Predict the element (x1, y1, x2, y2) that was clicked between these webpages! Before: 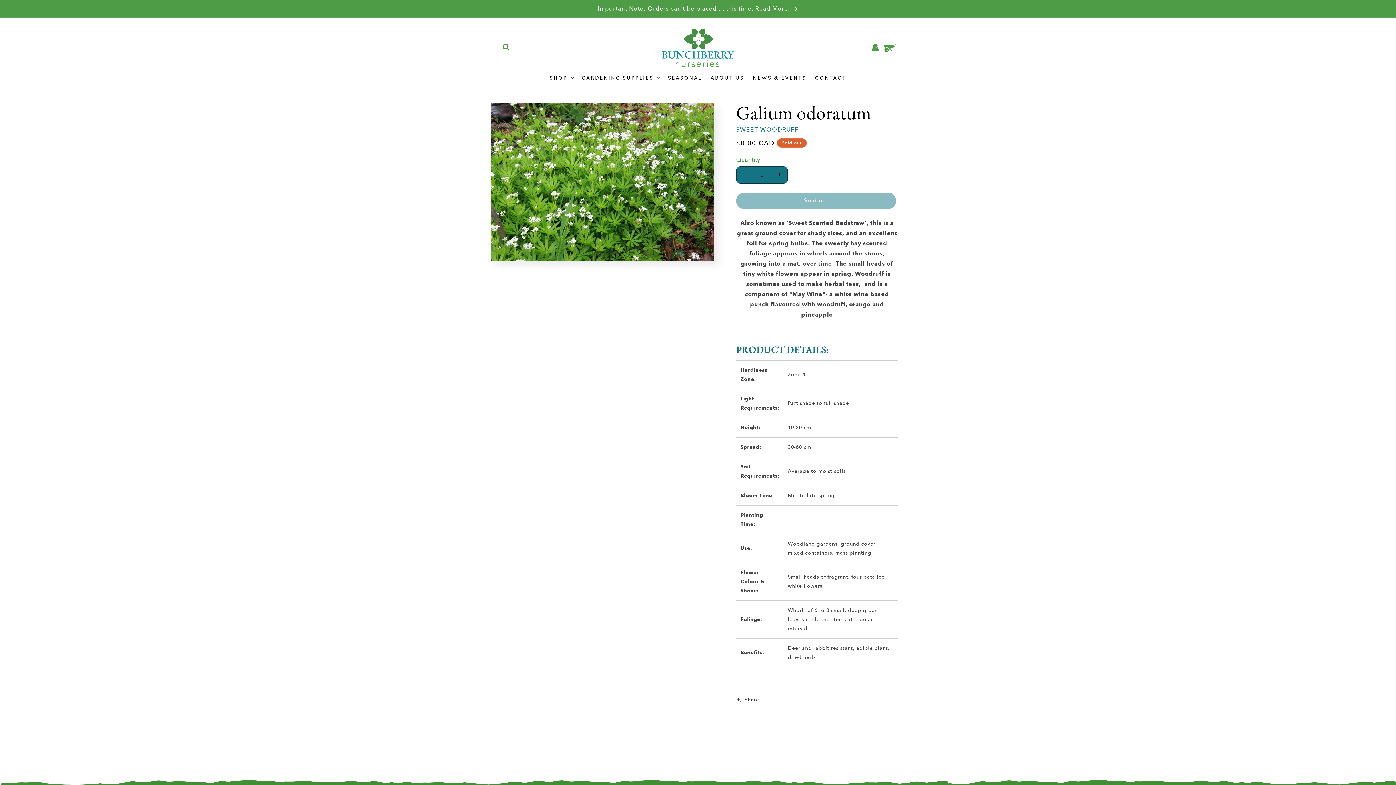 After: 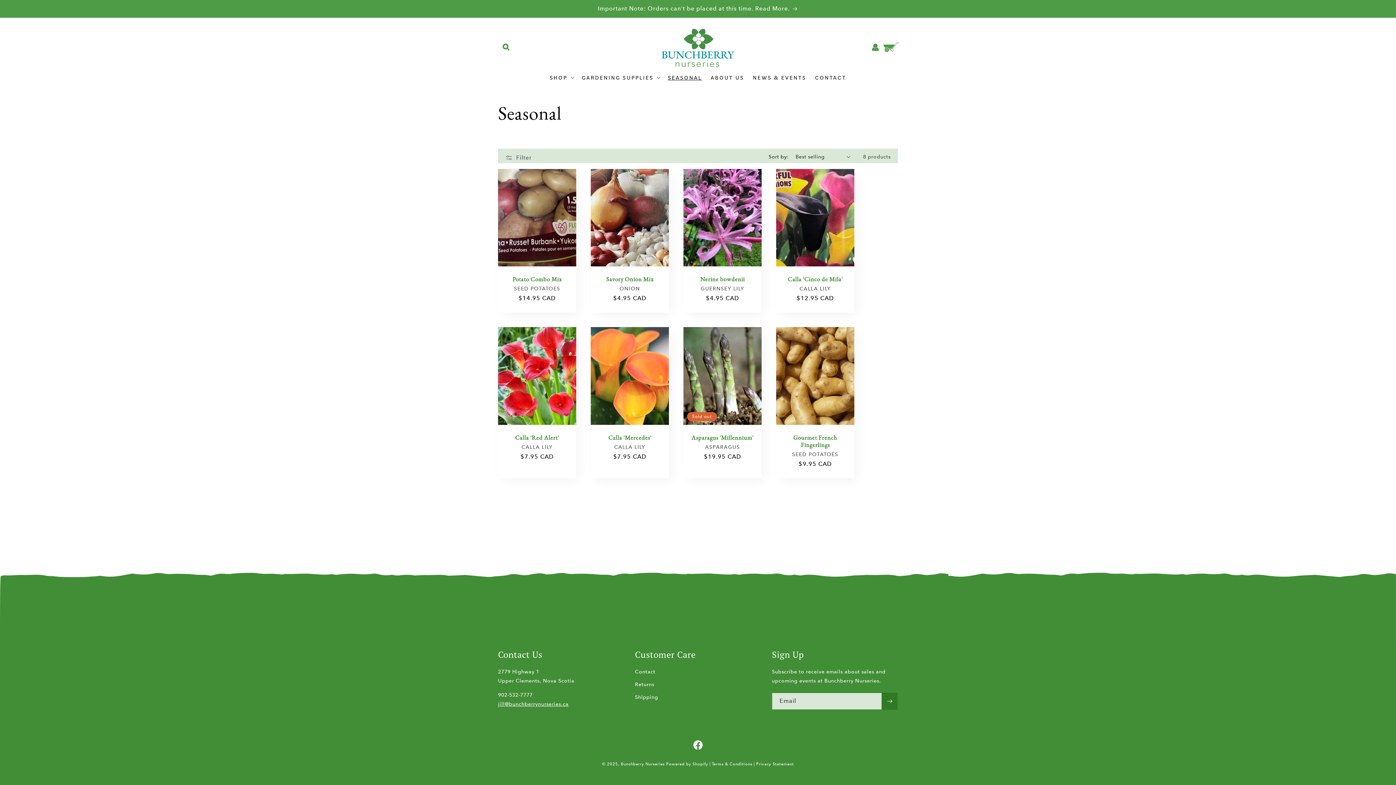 Action: label: SEASONAL bbox: (663, 69, 706, 85)